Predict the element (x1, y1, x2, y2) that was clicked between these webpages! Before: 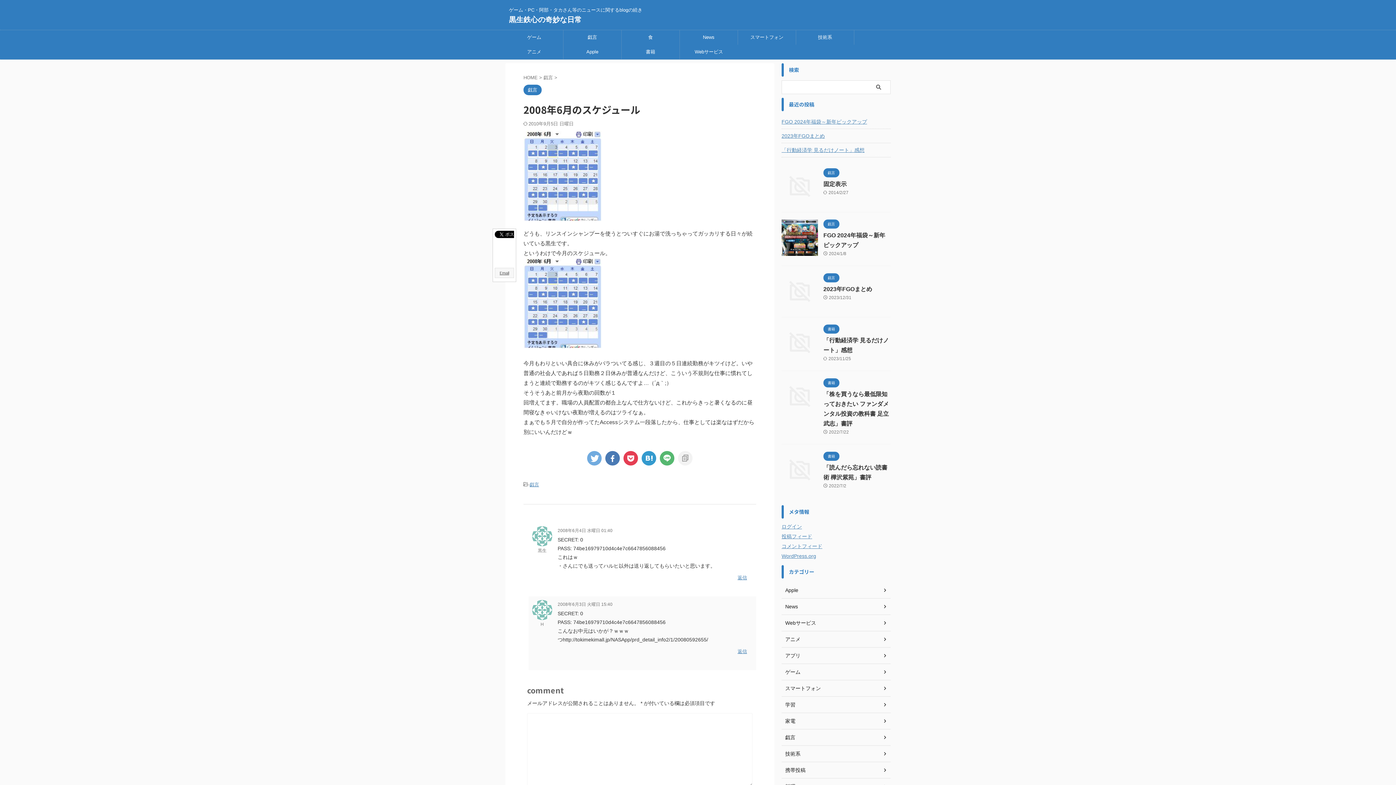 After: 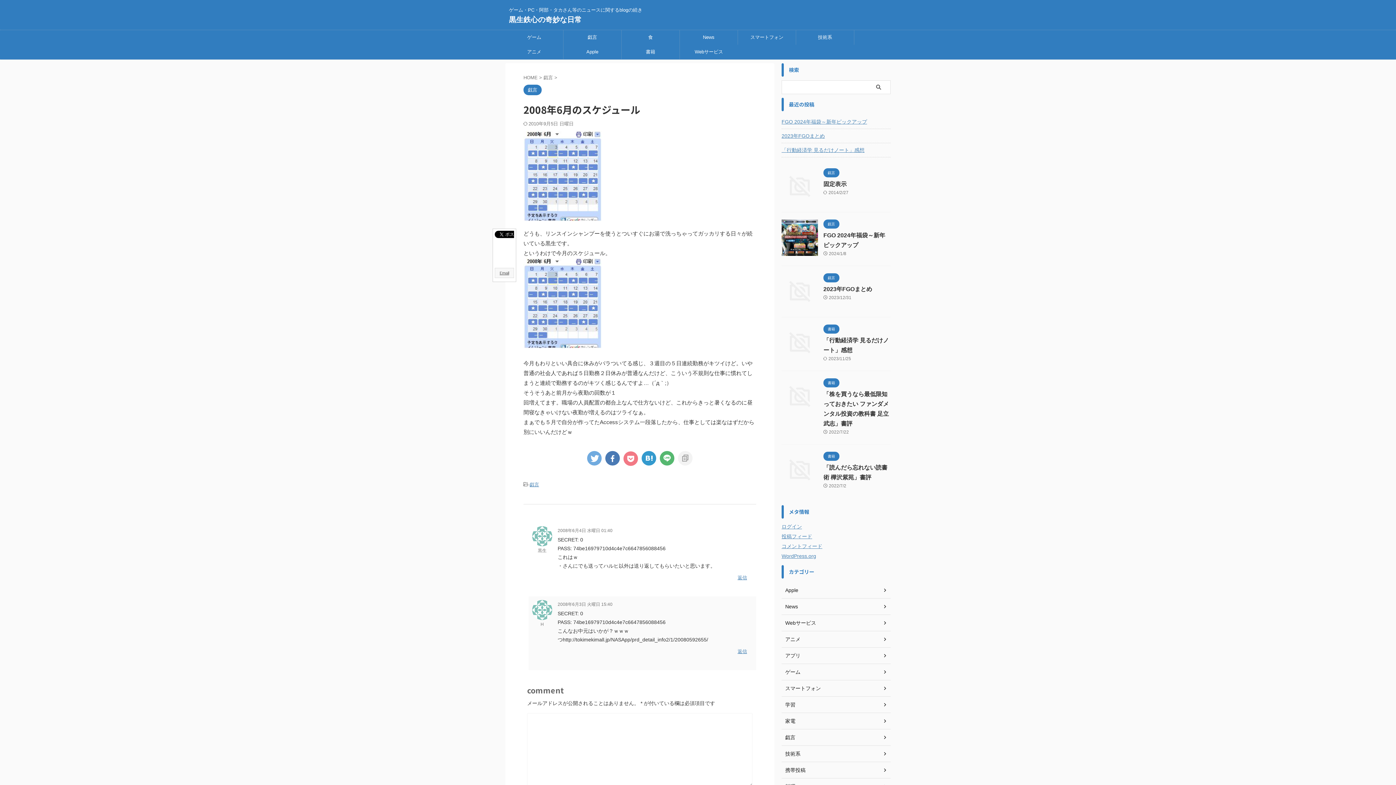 Action: bbox: (623, 451, 638, 465)